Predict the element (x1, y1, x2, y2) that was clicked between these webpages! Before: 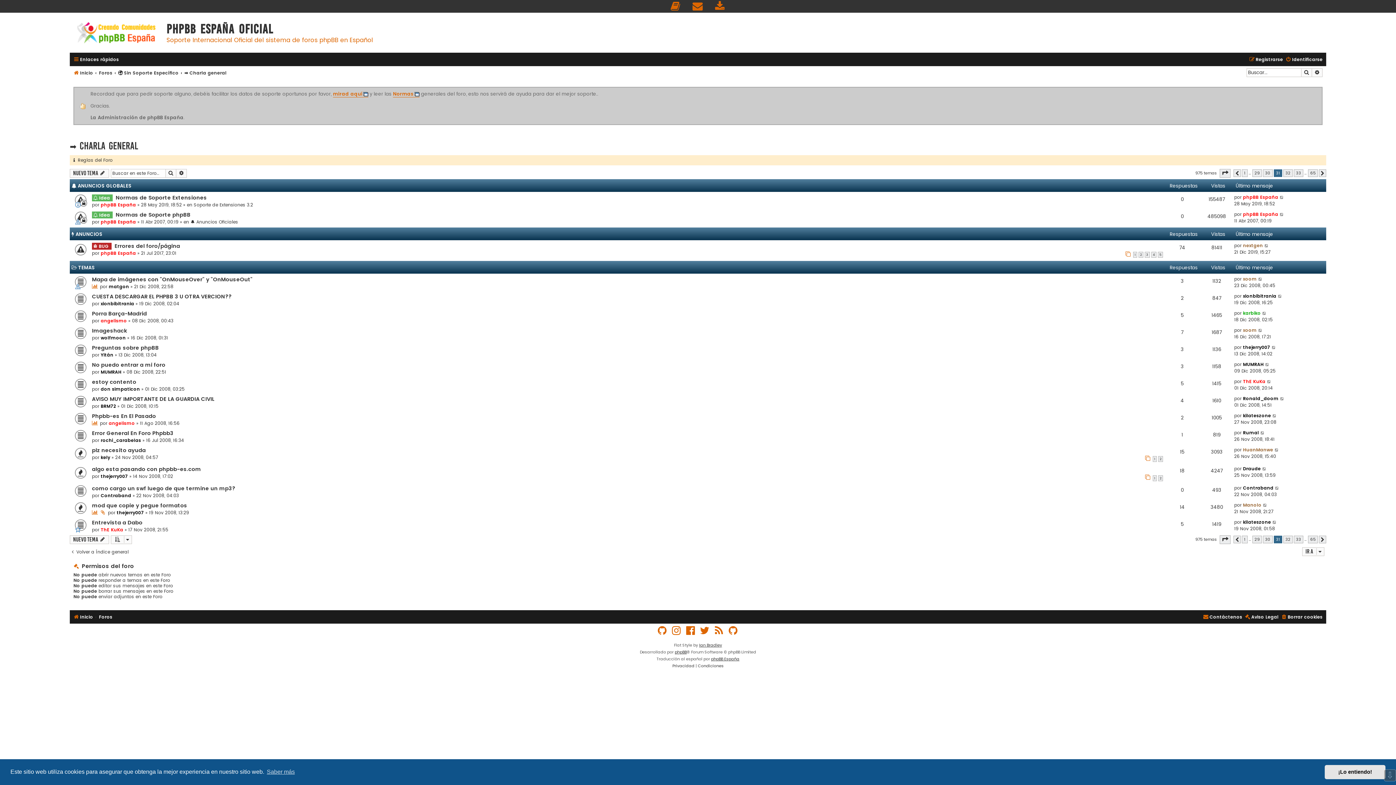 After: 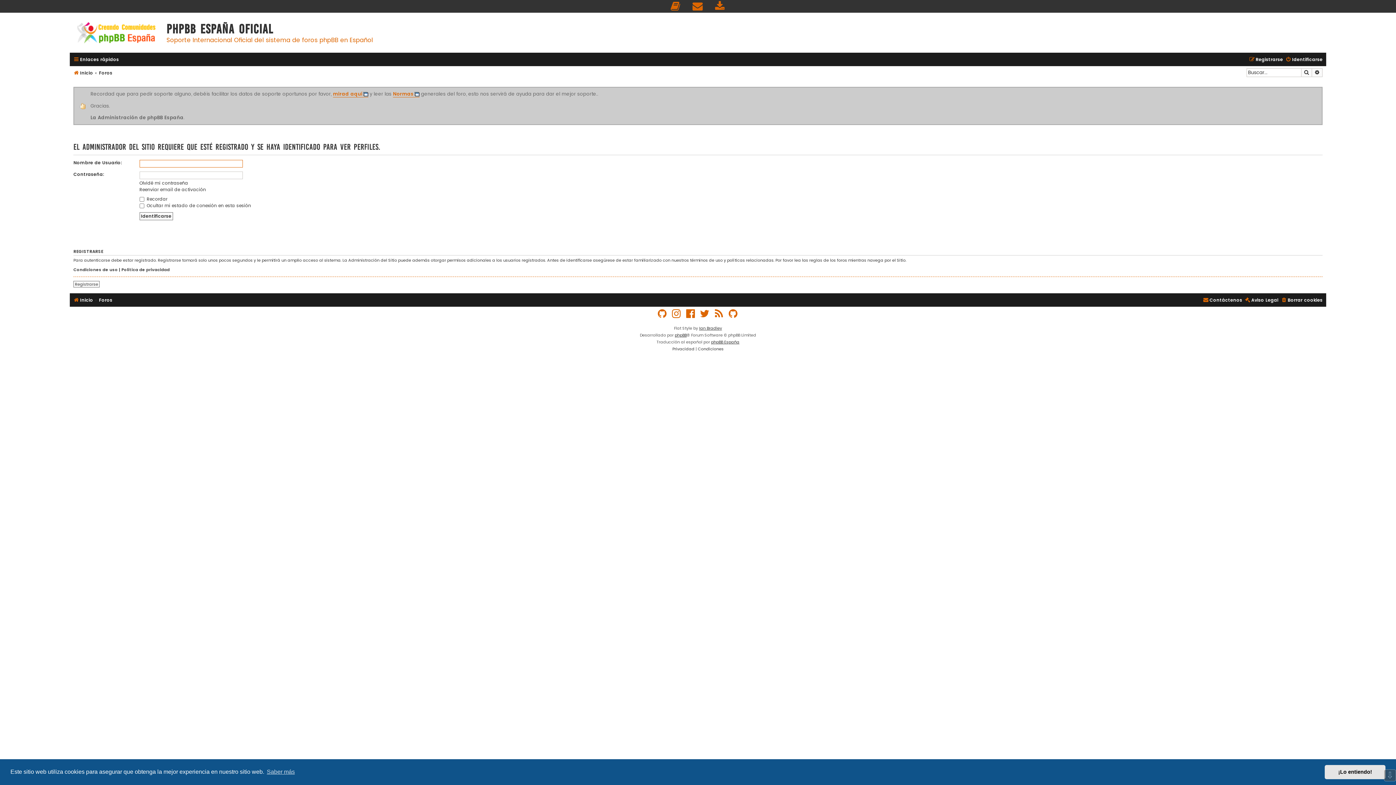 Action: label: Draude bbox: (1243, 465, 1261, 472)